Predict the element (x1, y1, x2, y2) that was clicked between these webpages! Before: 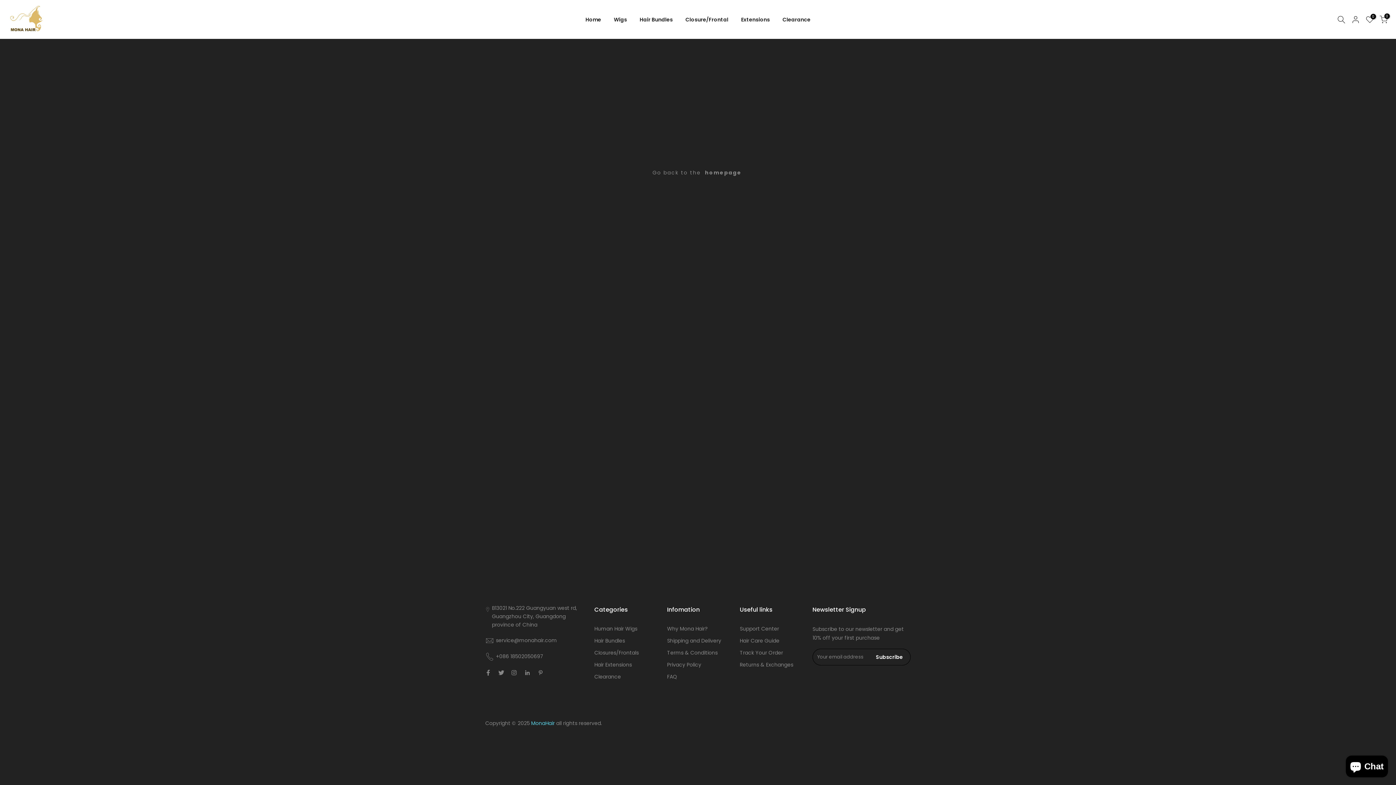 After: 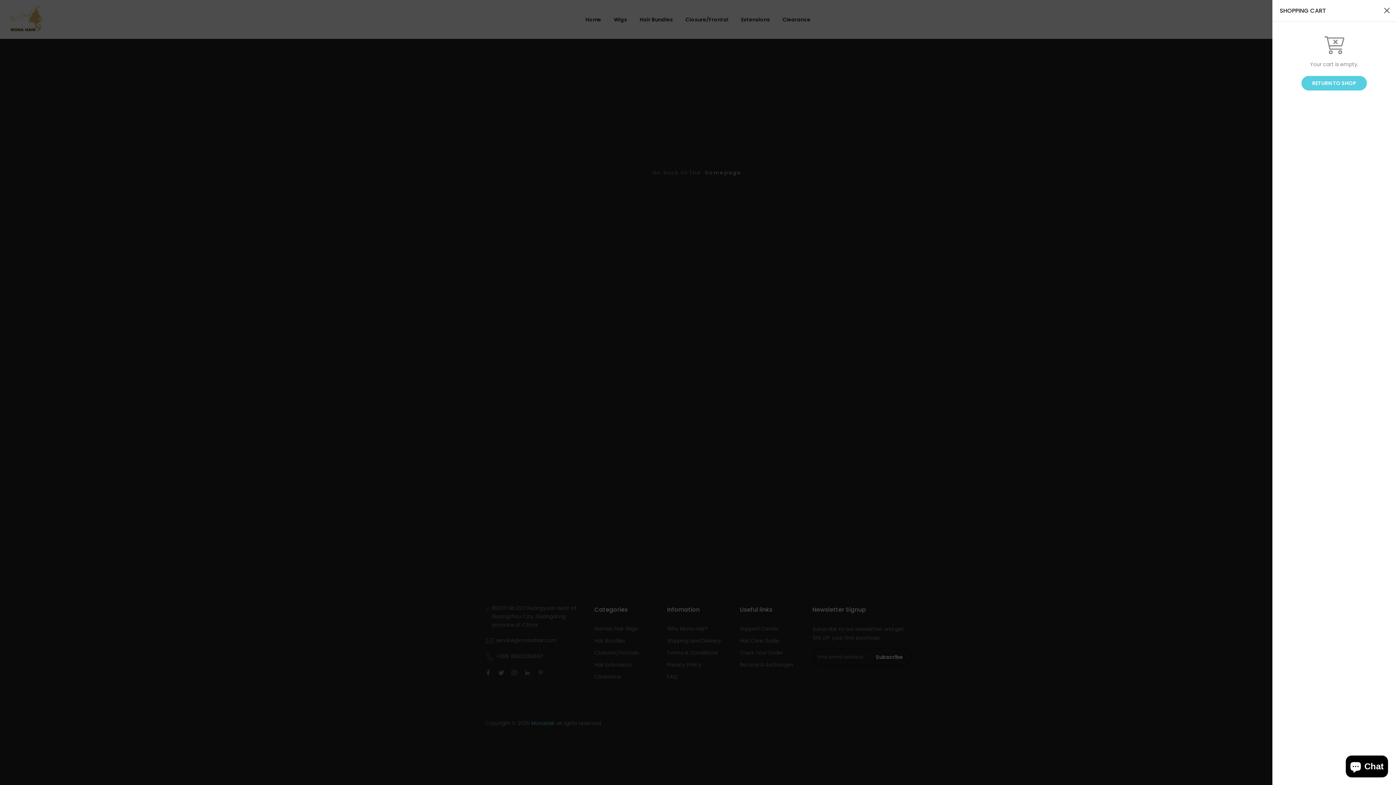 Action: label: 0 bbox: (1380, 15, 1388, 23)